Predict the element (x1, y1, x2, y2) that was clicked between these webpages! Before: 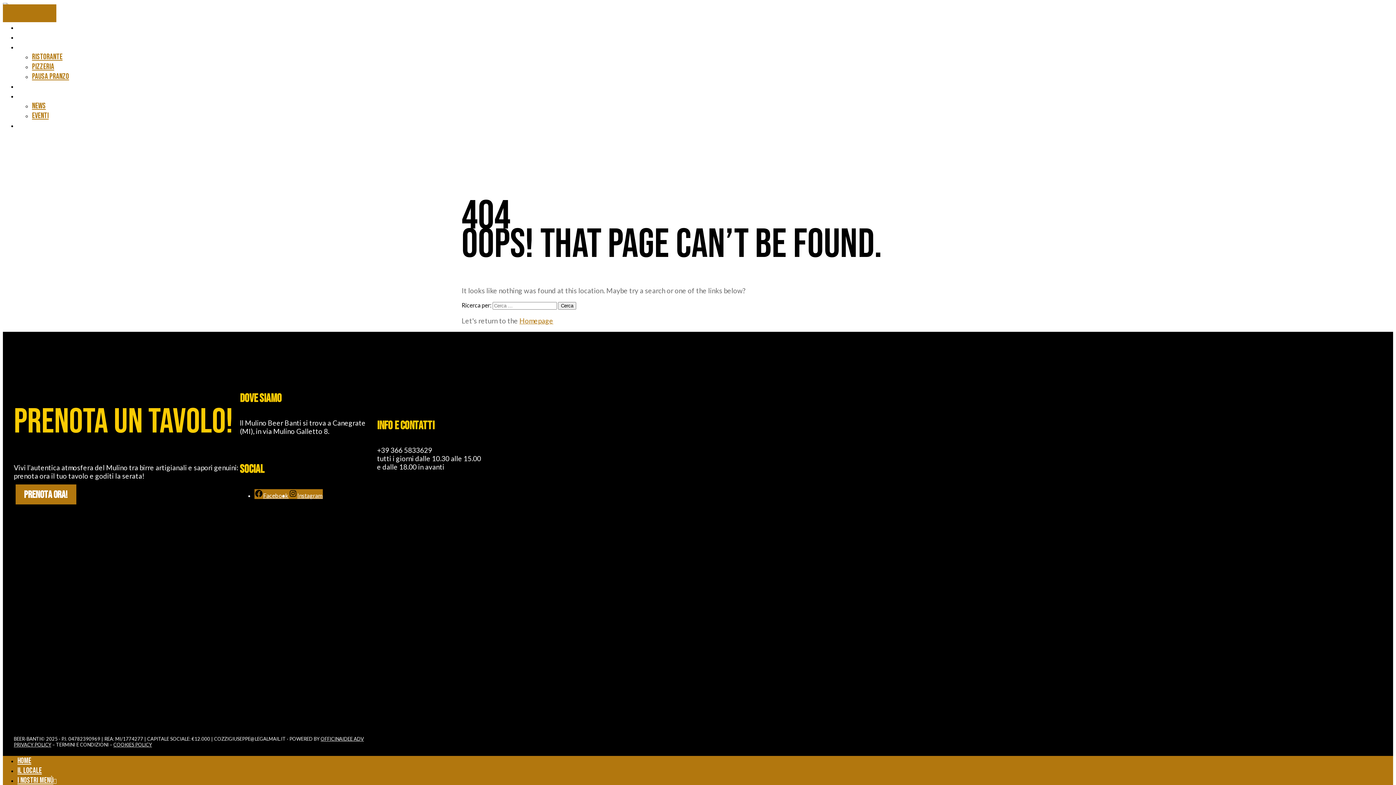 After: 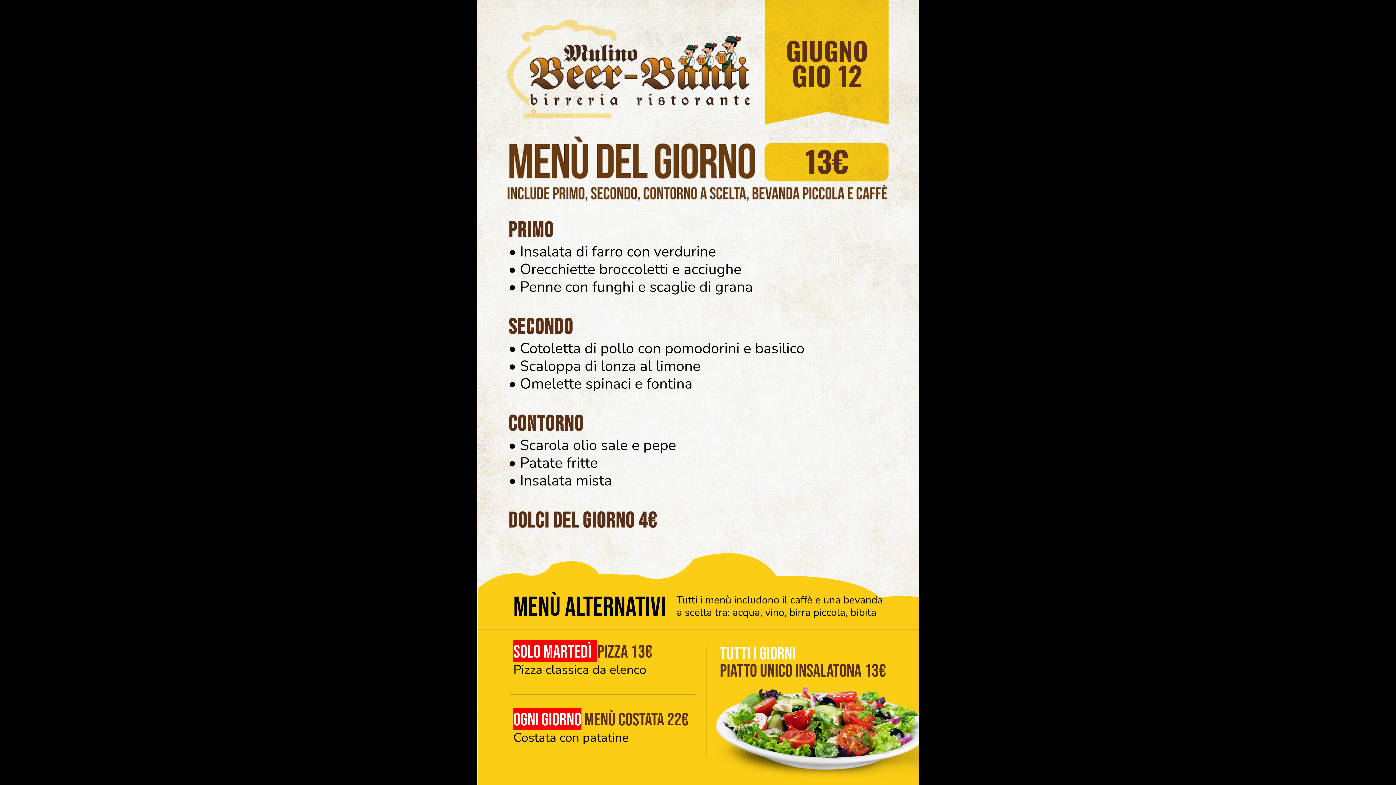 Action: bbox: (32, 71, 69, 81) label: Pausa pranzo